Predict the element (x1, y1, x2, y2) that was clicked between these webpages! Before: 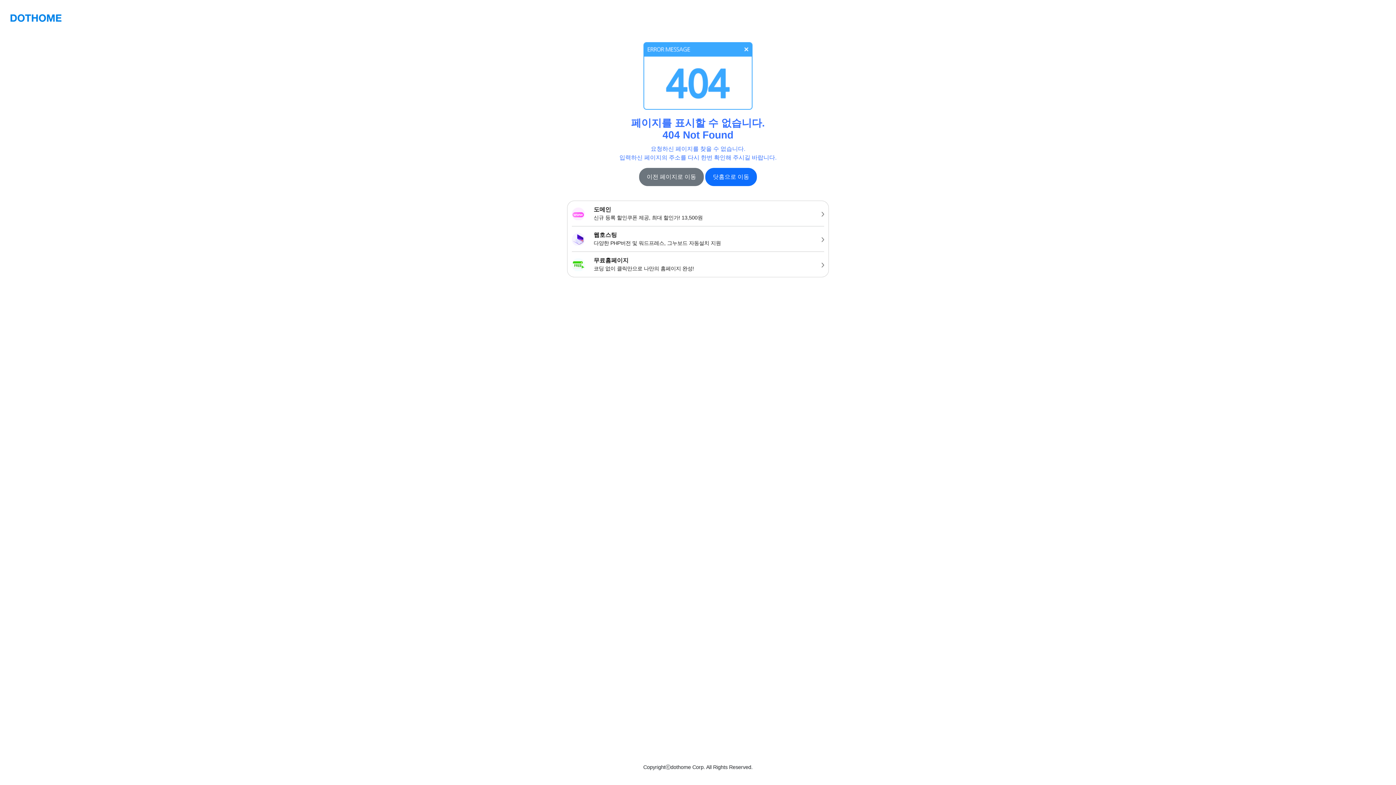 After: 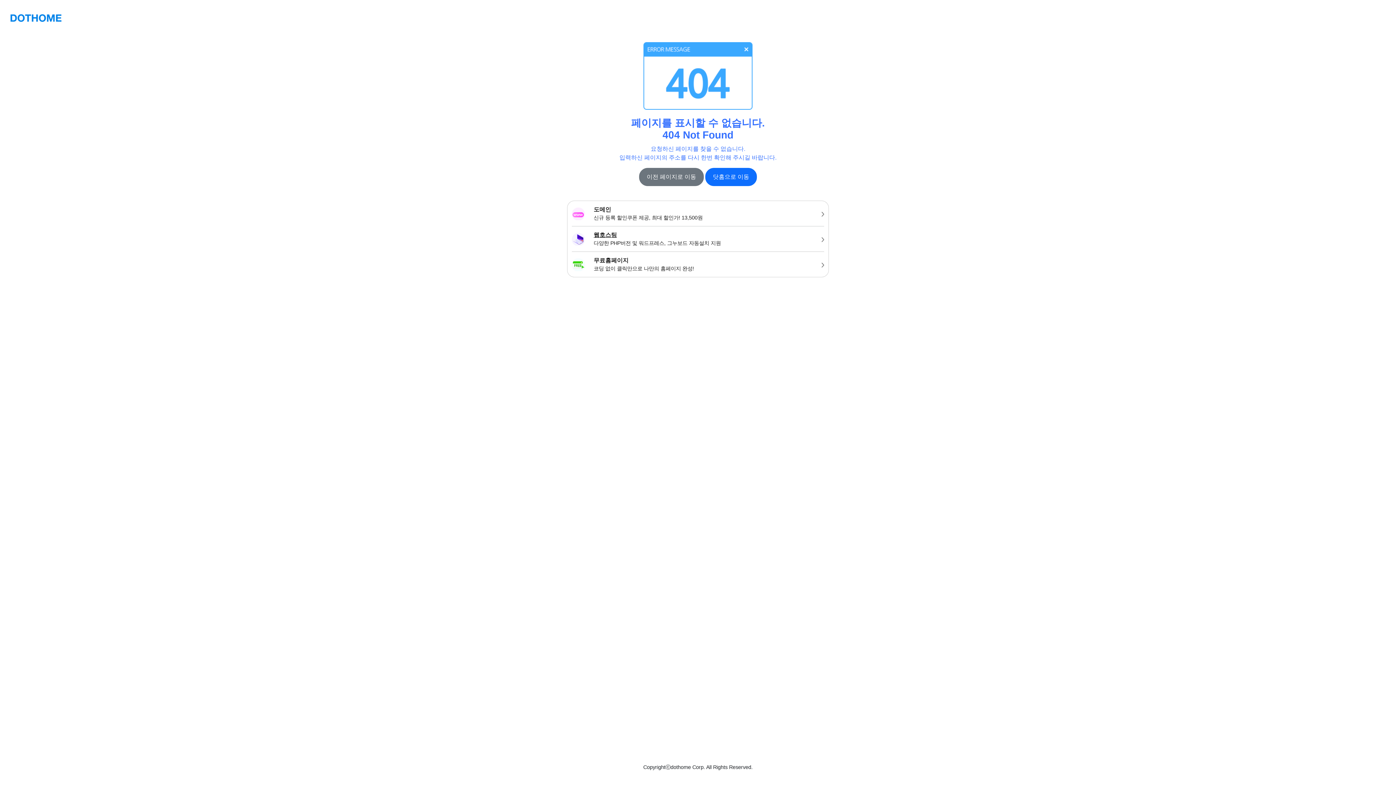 Action: label: 웹호스팅
다양한 PHP버전 및 워드프레스, 그누보드 자동설치 지원 bbox: (567, 226, 828, 251)